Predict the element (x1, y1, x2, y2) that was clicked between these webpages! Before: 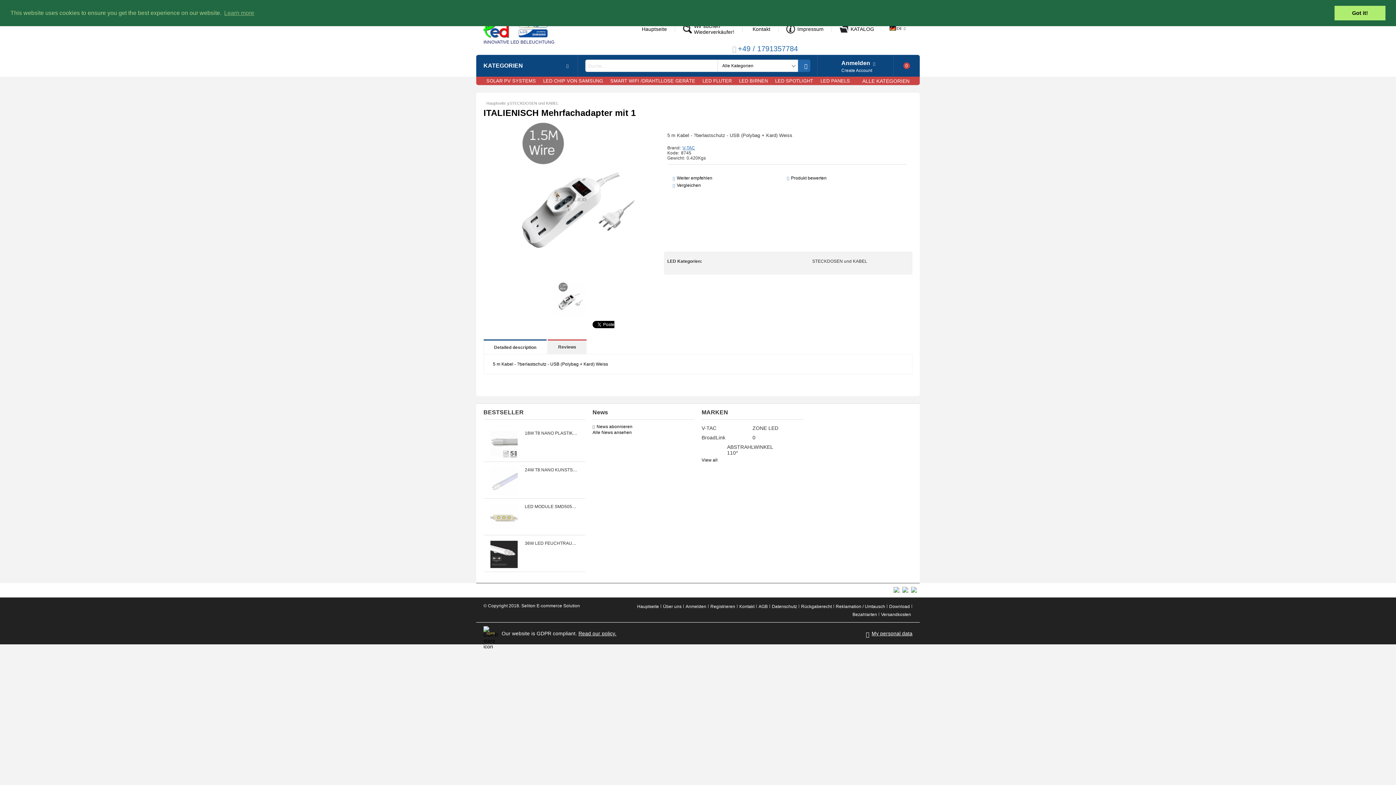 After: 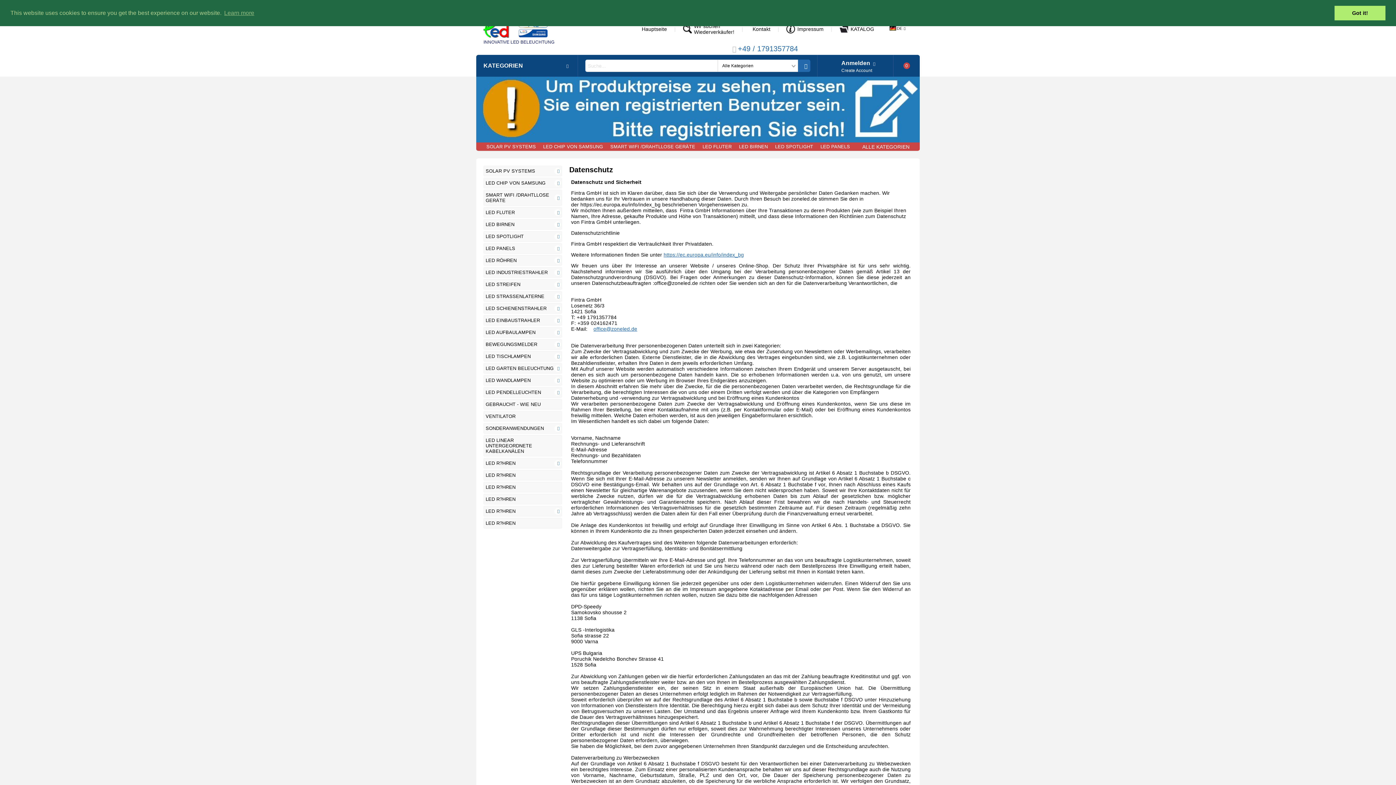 Action: bbox: (770, 602, 798, 610) label: Datenschutz